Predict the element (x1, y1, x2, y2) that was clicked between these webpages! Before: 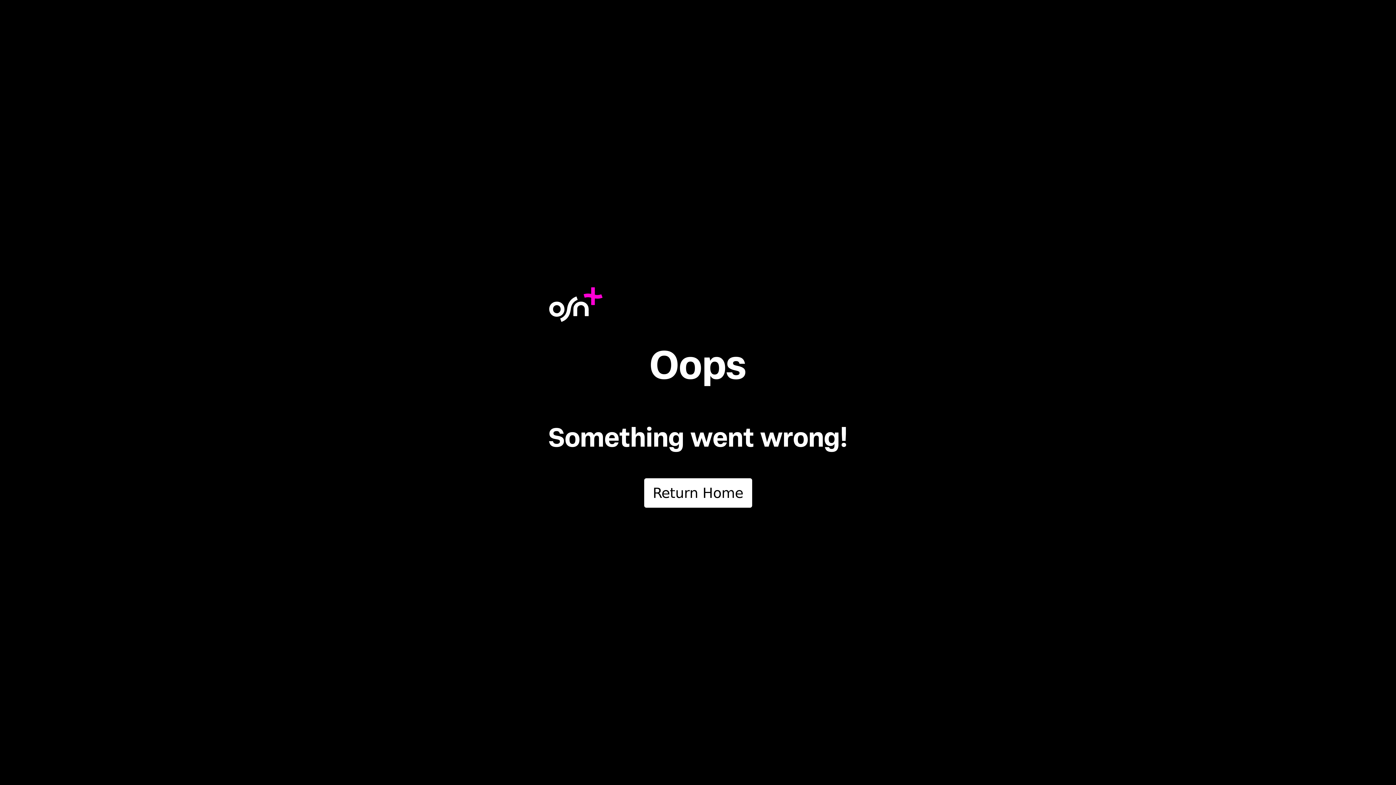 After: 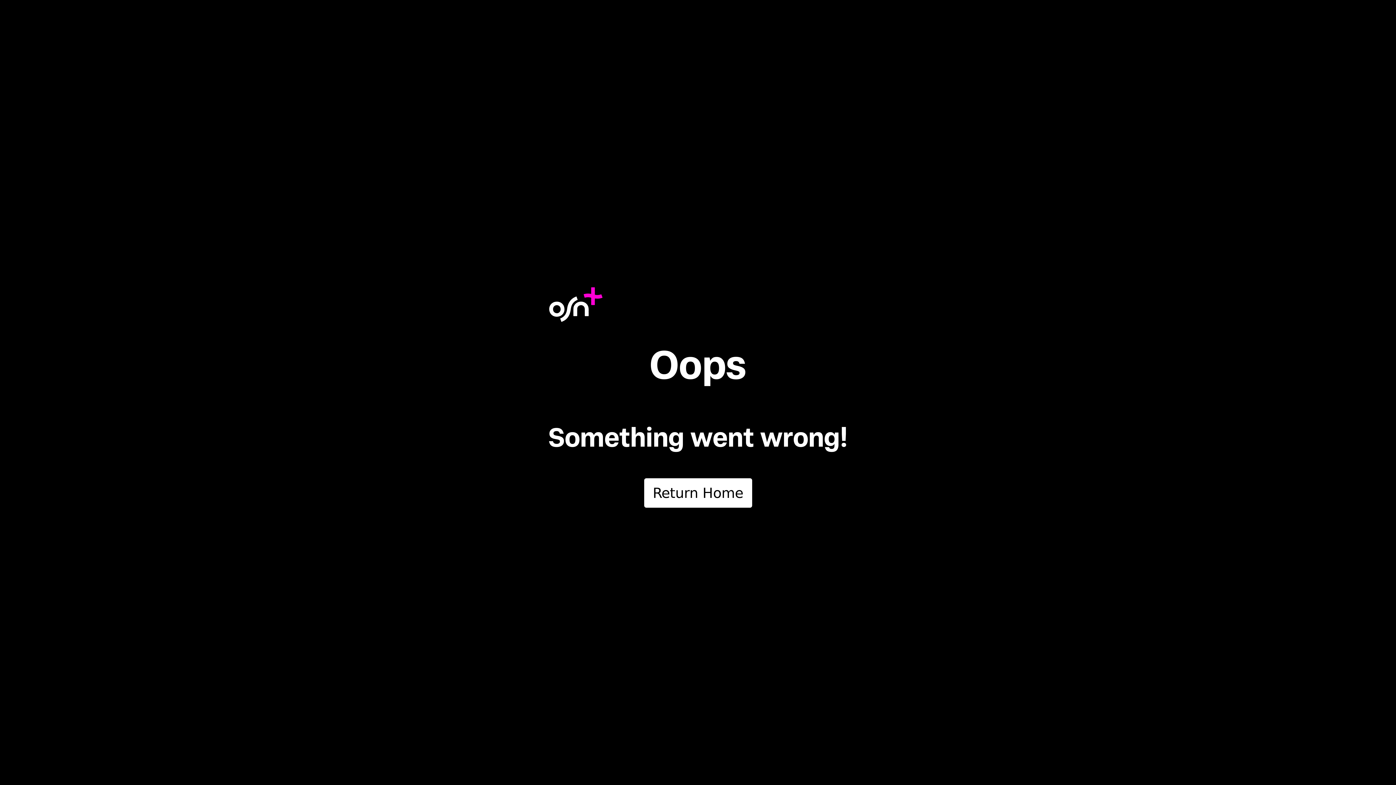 Action: bbox: (644, 478, 752, 507) label: Return Home